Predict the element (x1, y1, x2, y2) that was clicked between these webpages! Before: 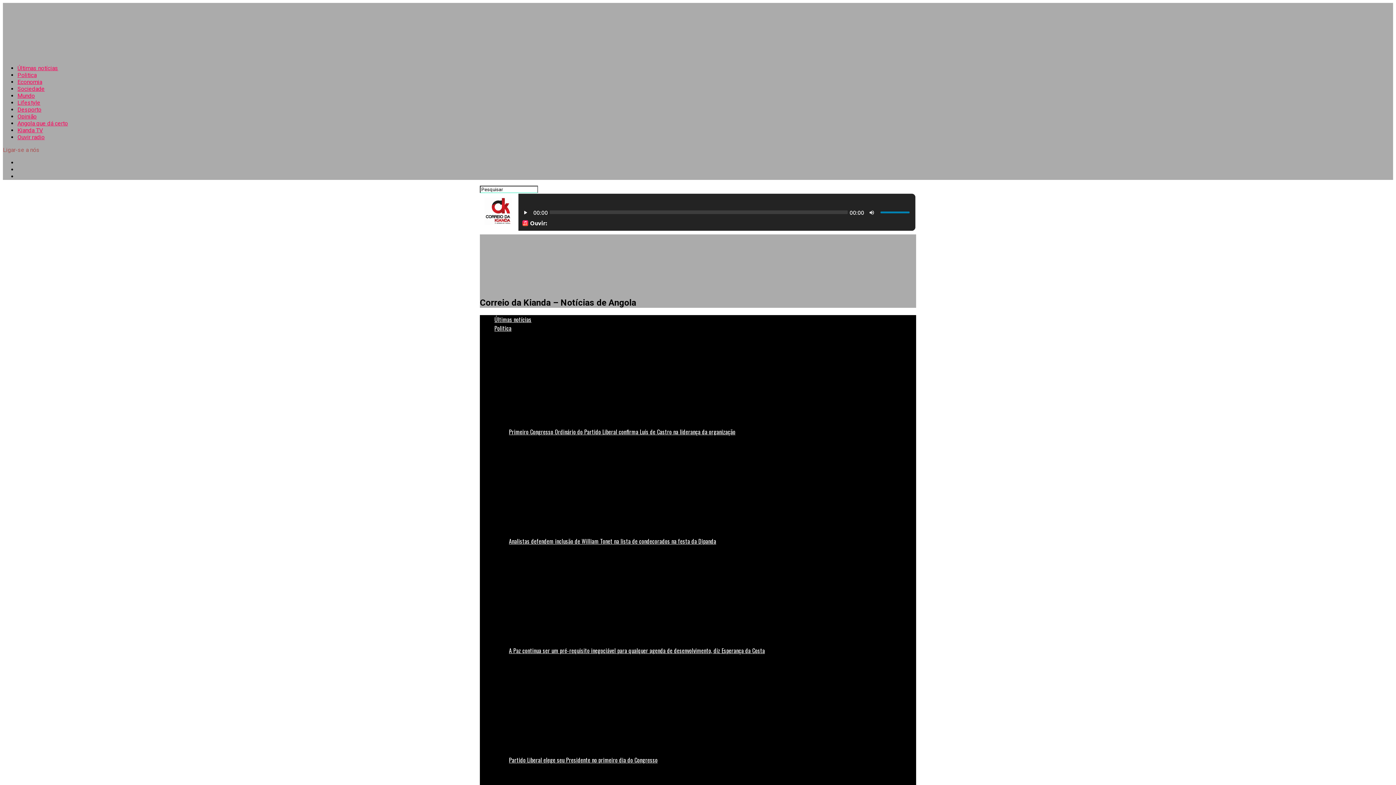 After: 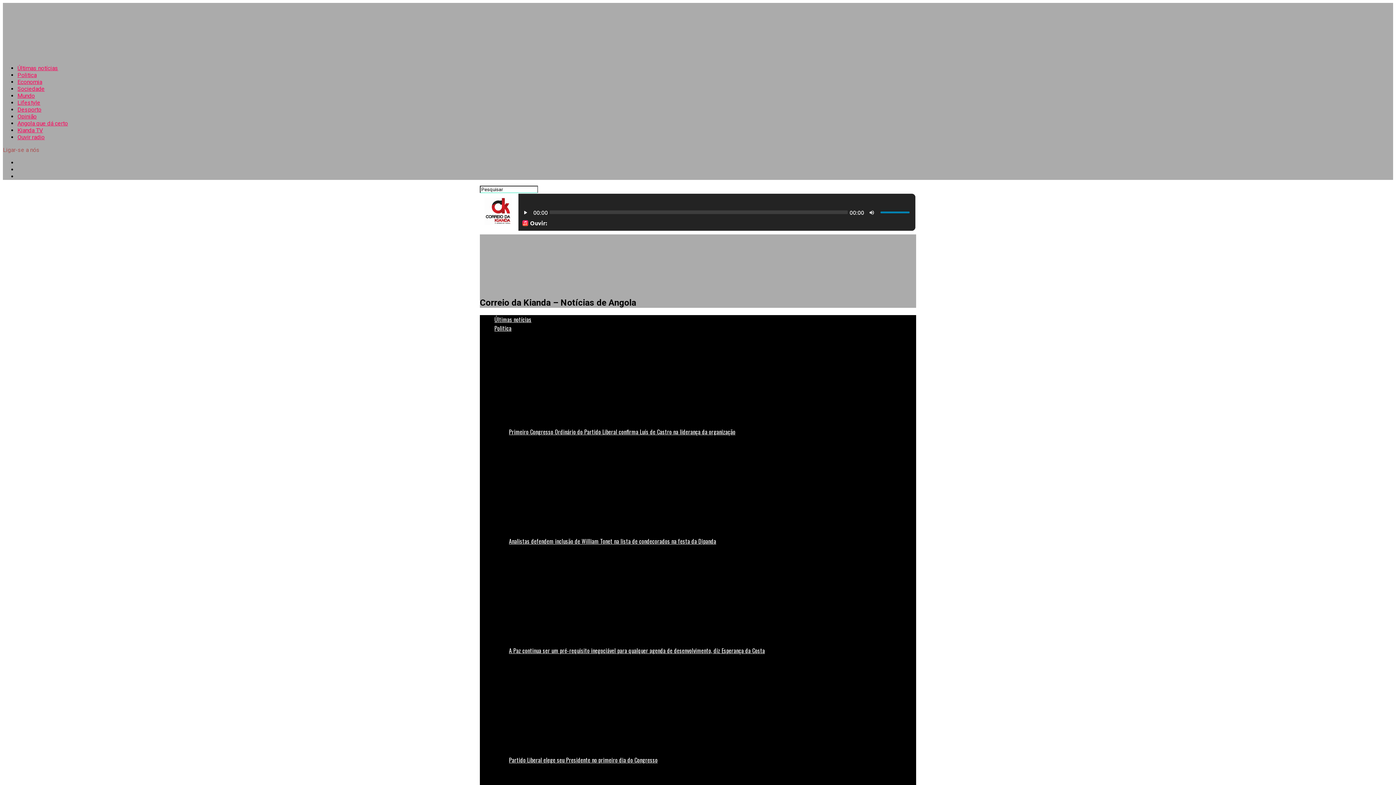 Action: label: Mundo bbox: (17, 92, 34, 99)